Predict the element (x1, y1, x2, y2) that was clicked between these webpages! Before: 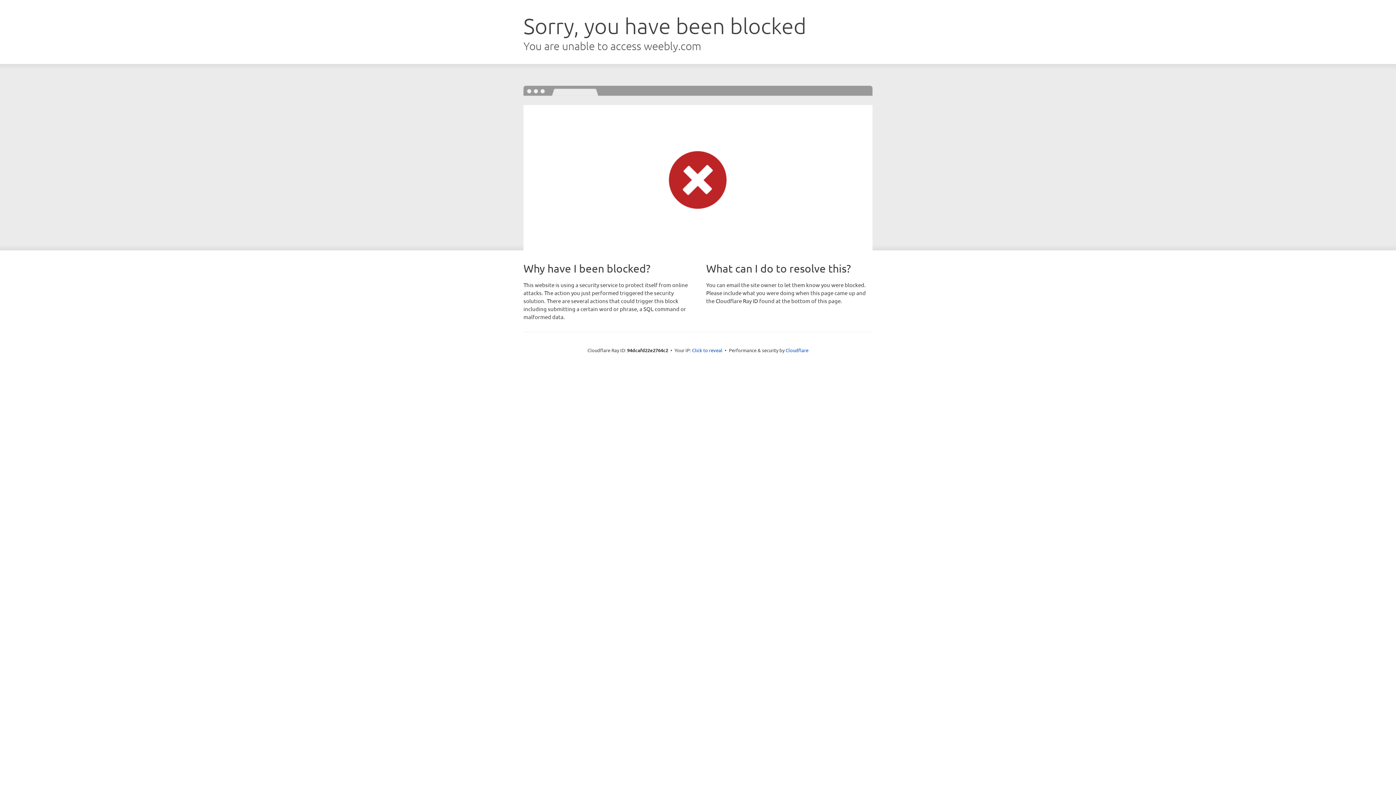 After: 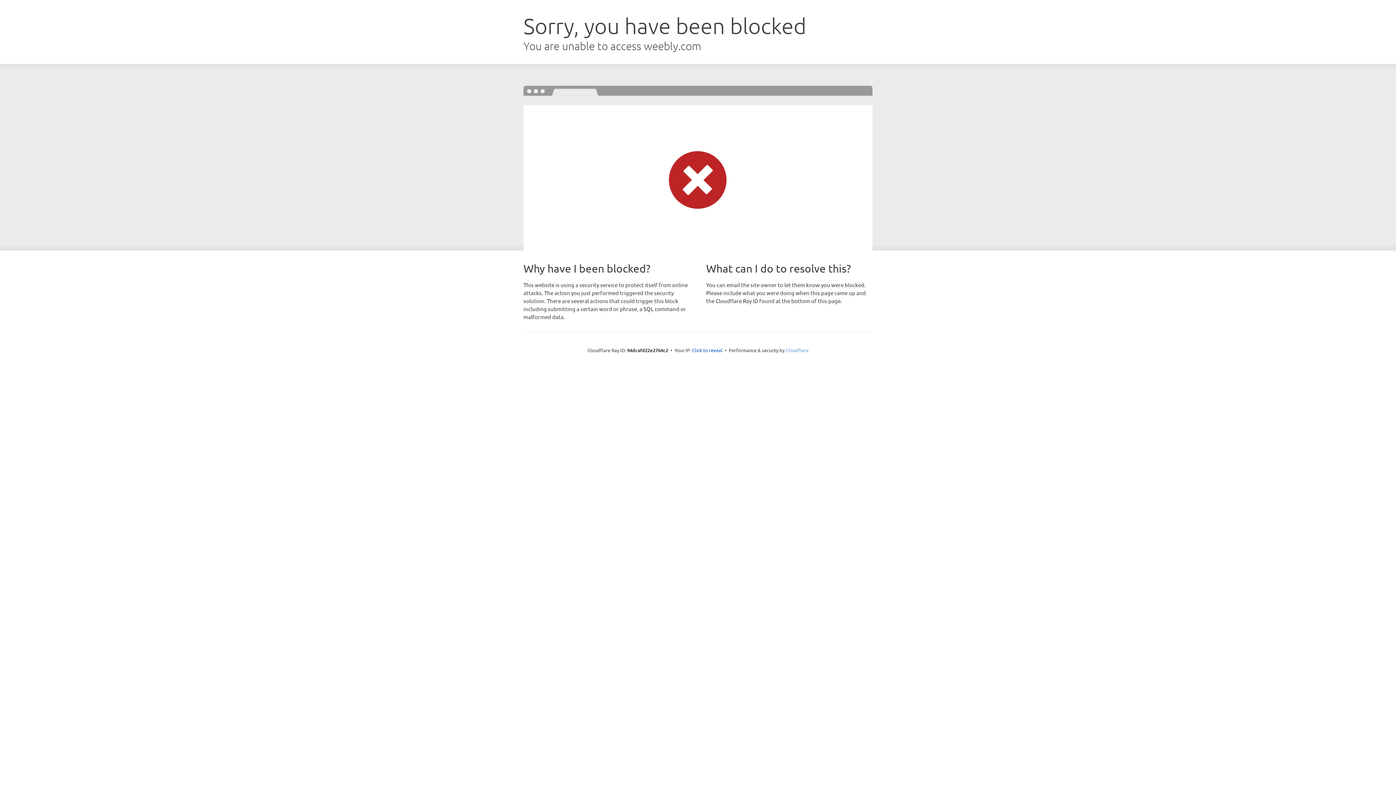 Action: bbox: (785, 347, 808, 353) label: Cloudflare